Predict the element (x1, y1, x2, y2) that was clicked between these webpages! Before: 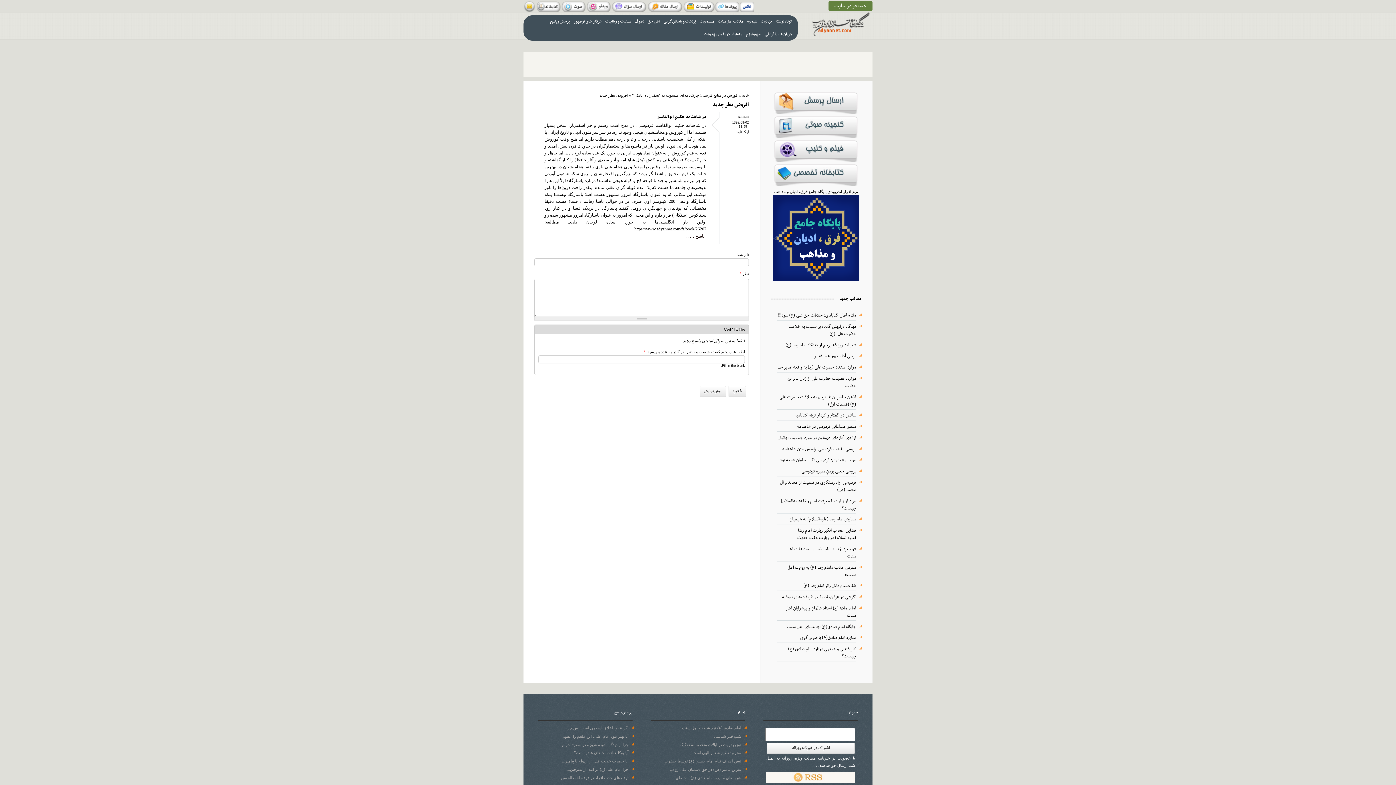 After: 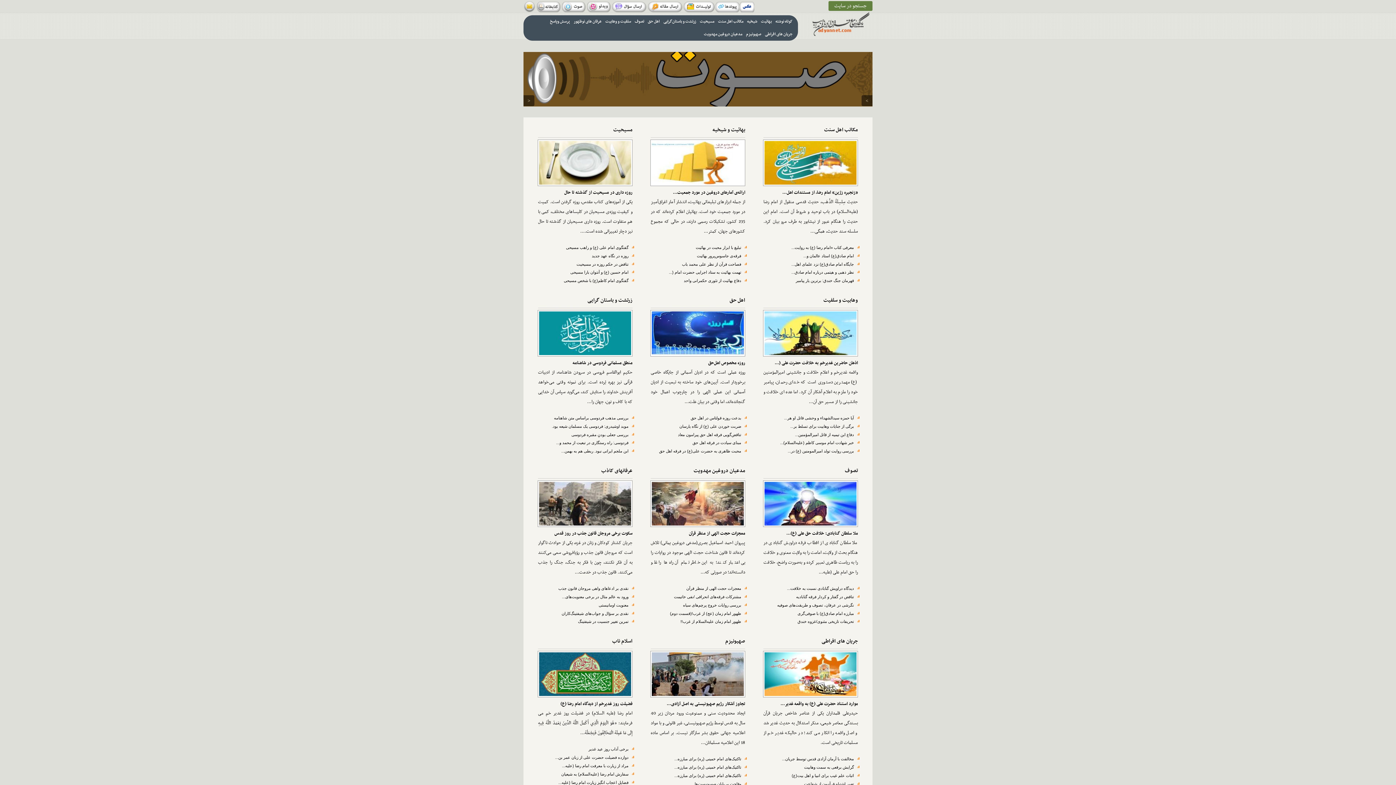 Action: bbox: (793, 11, 801, 26)